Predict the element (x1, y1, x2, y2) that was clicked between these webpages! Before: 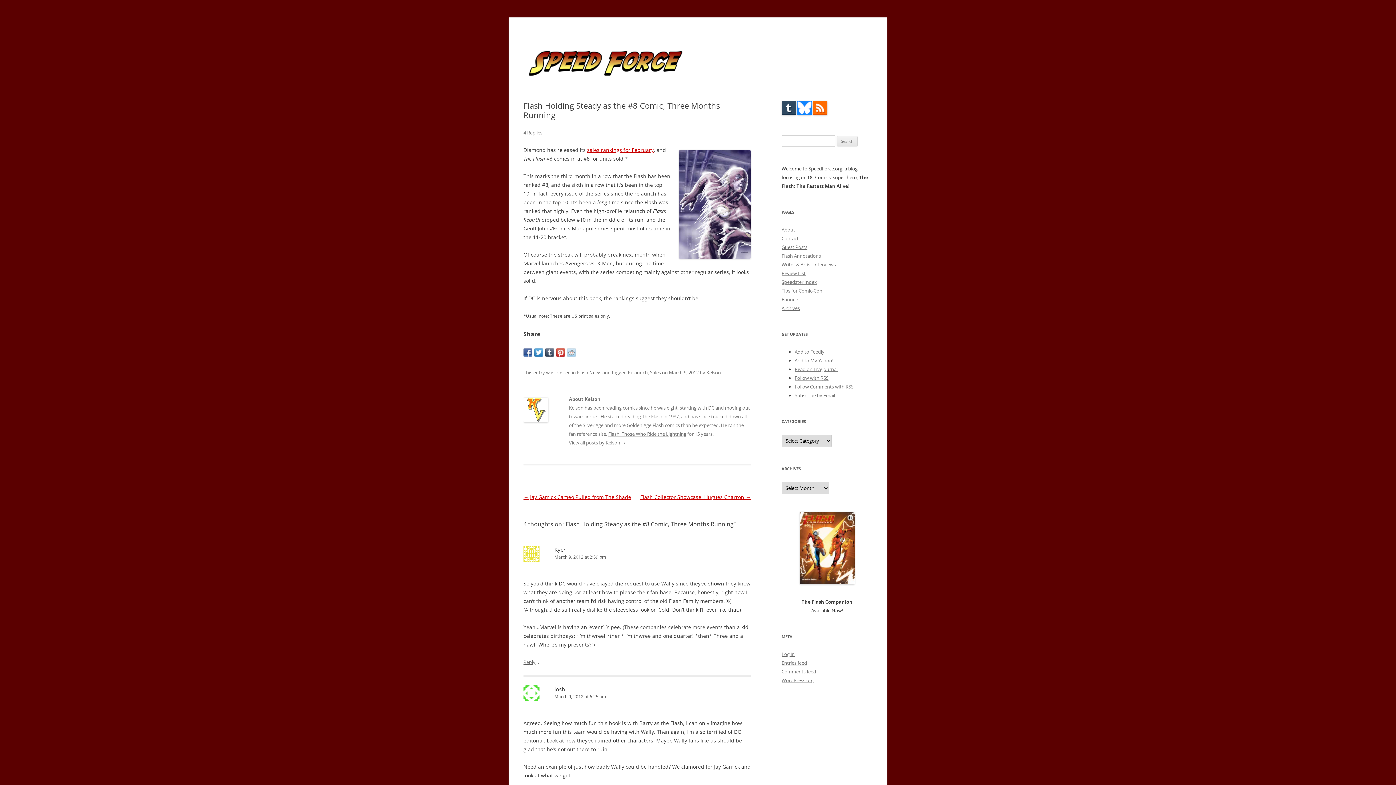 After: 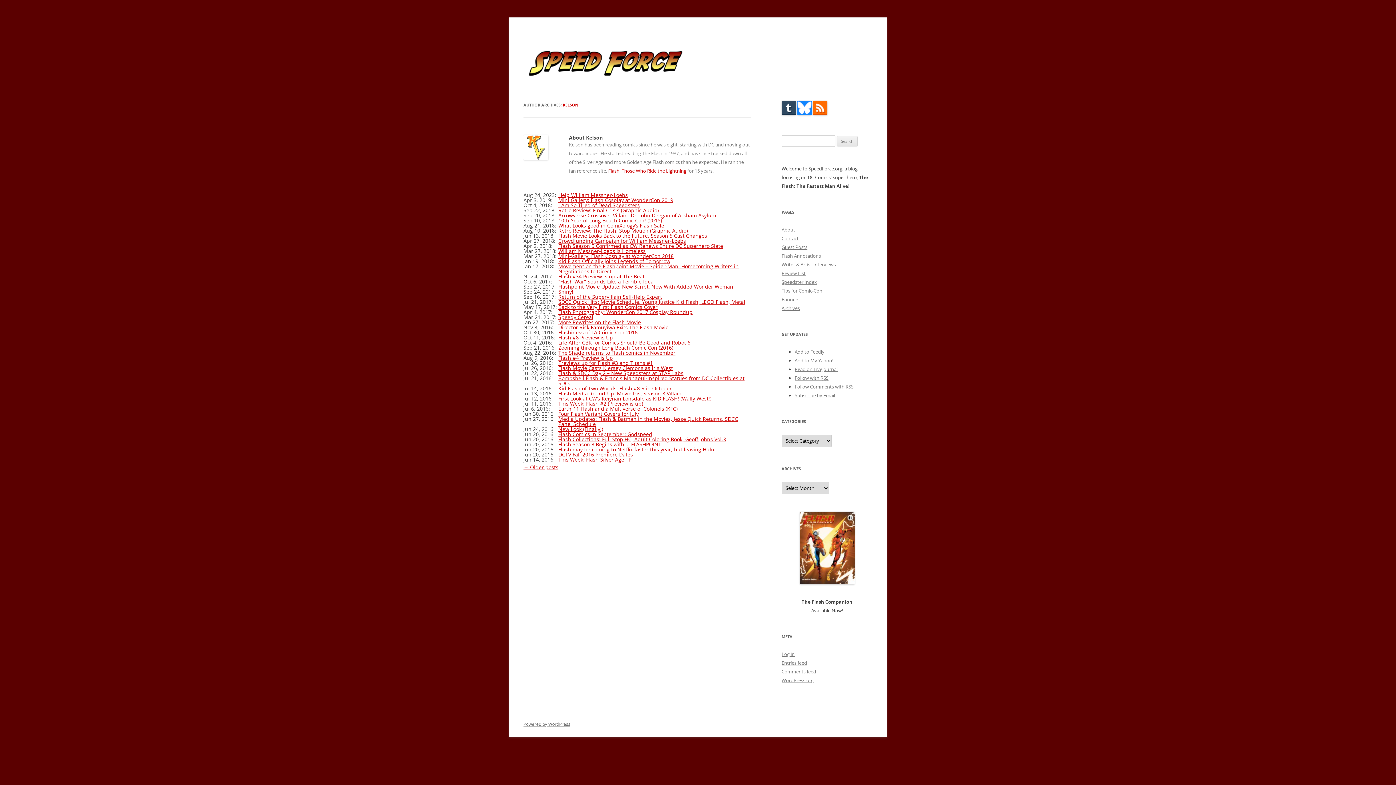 Action: bbox: (706, 369, 721, 376) label: Kelson